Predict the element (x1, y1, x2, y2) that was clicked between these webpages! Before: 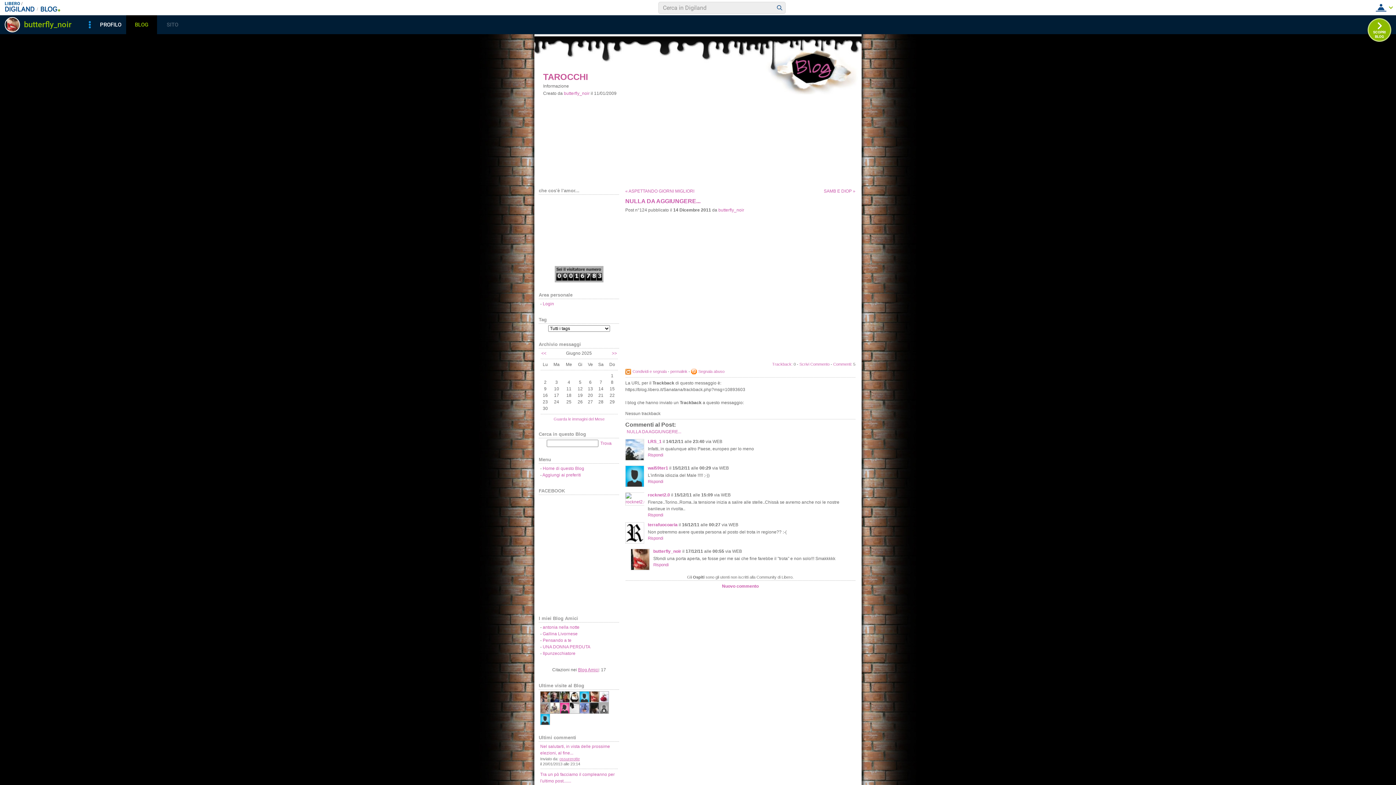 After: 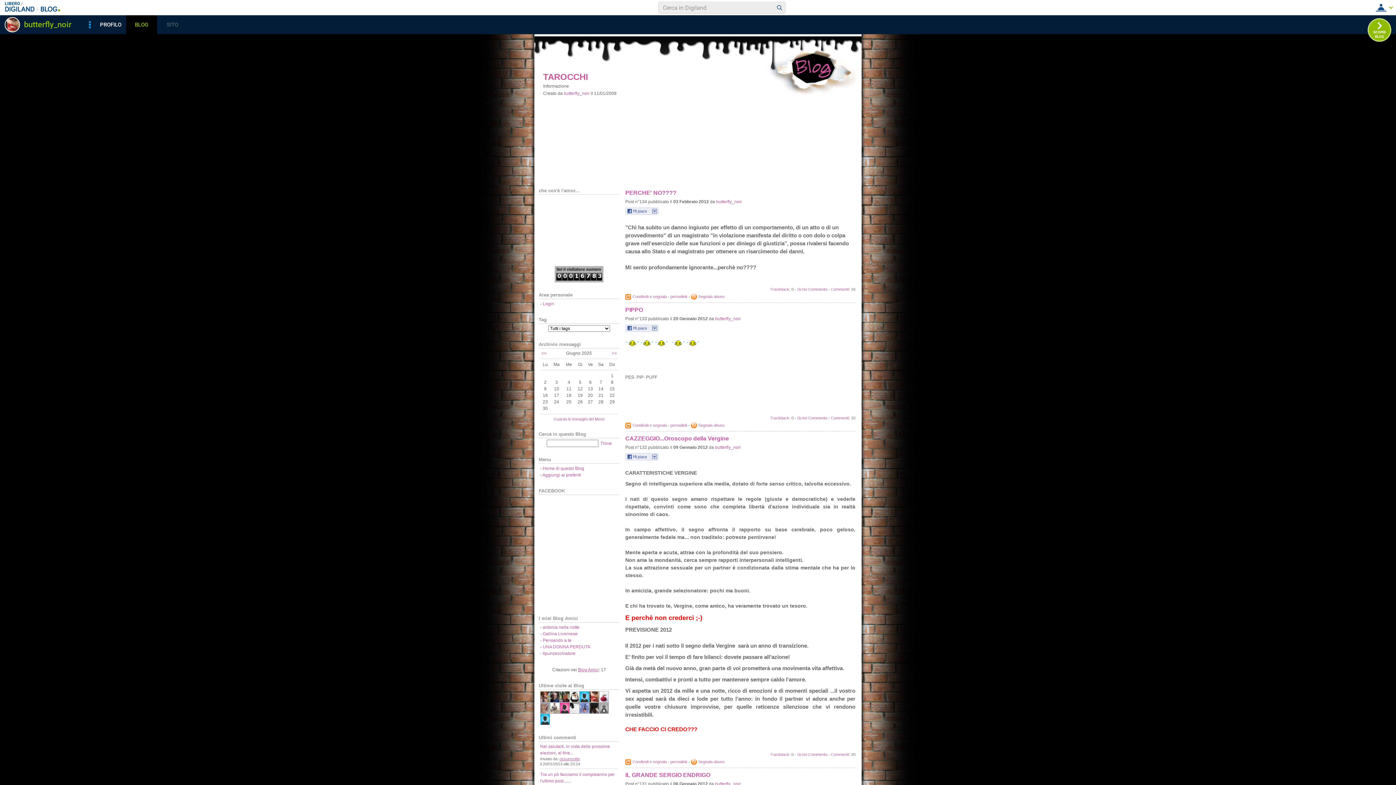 Action: bbox: (534, 101, 861, 177) label:  